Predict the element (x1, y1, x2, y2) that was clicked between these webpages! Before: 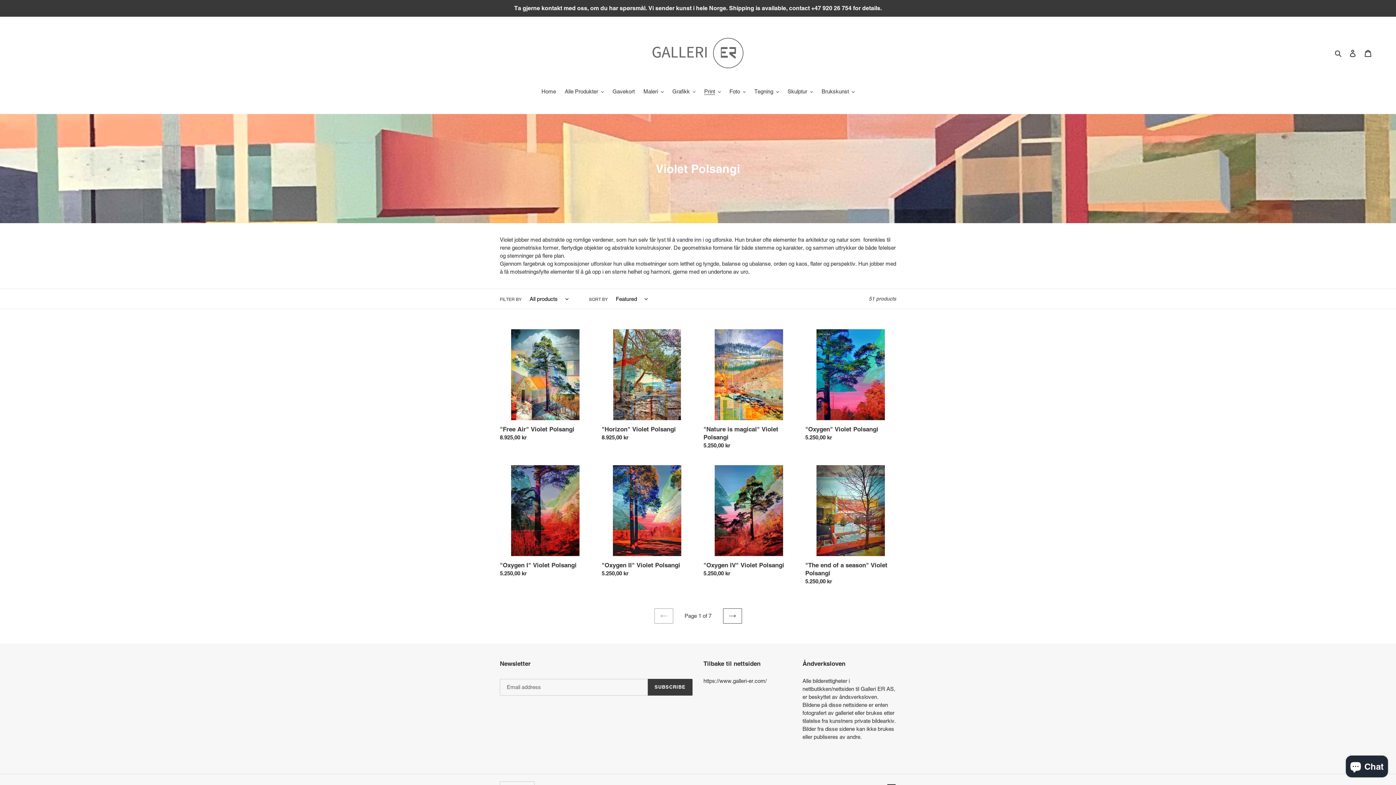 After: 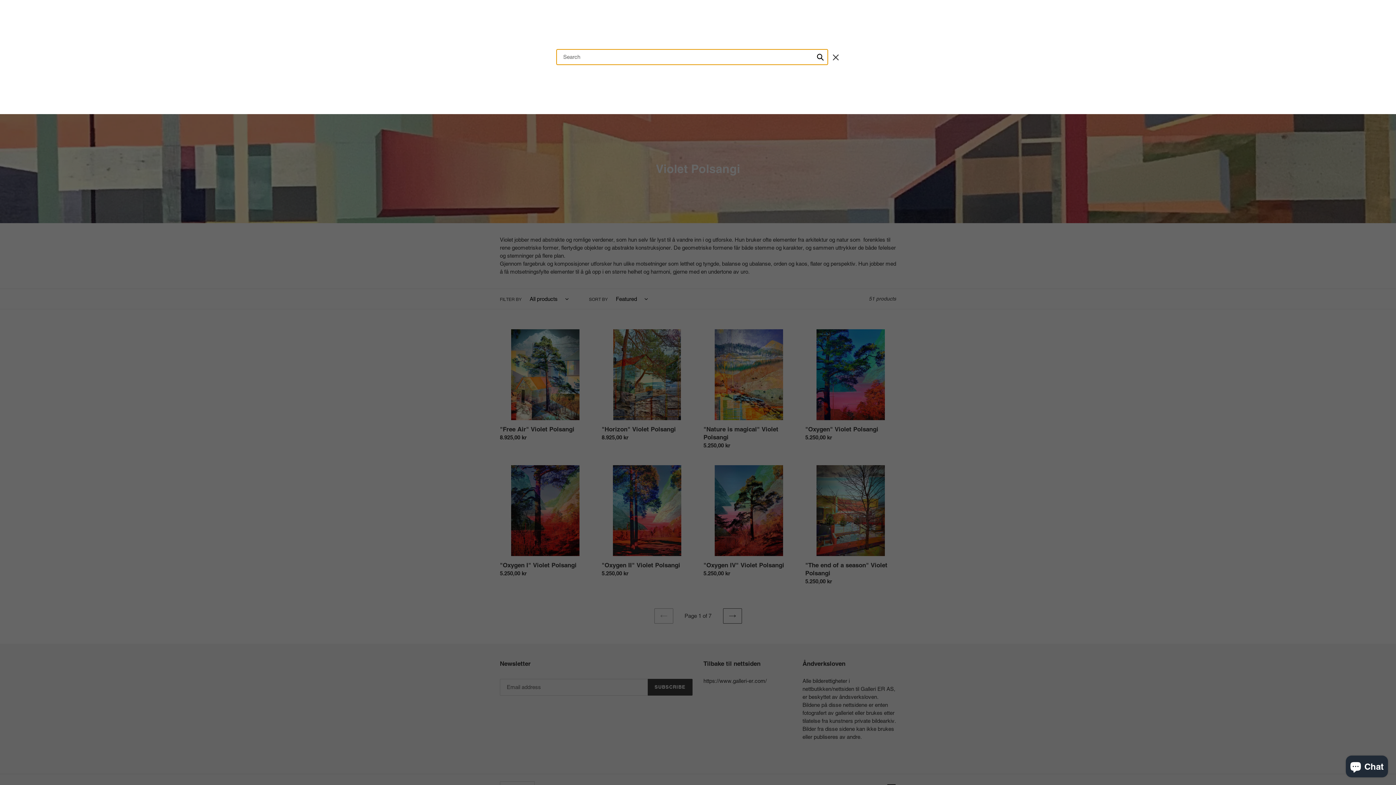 Action: bbox: (1332, 48, 1345, 57) label: Search